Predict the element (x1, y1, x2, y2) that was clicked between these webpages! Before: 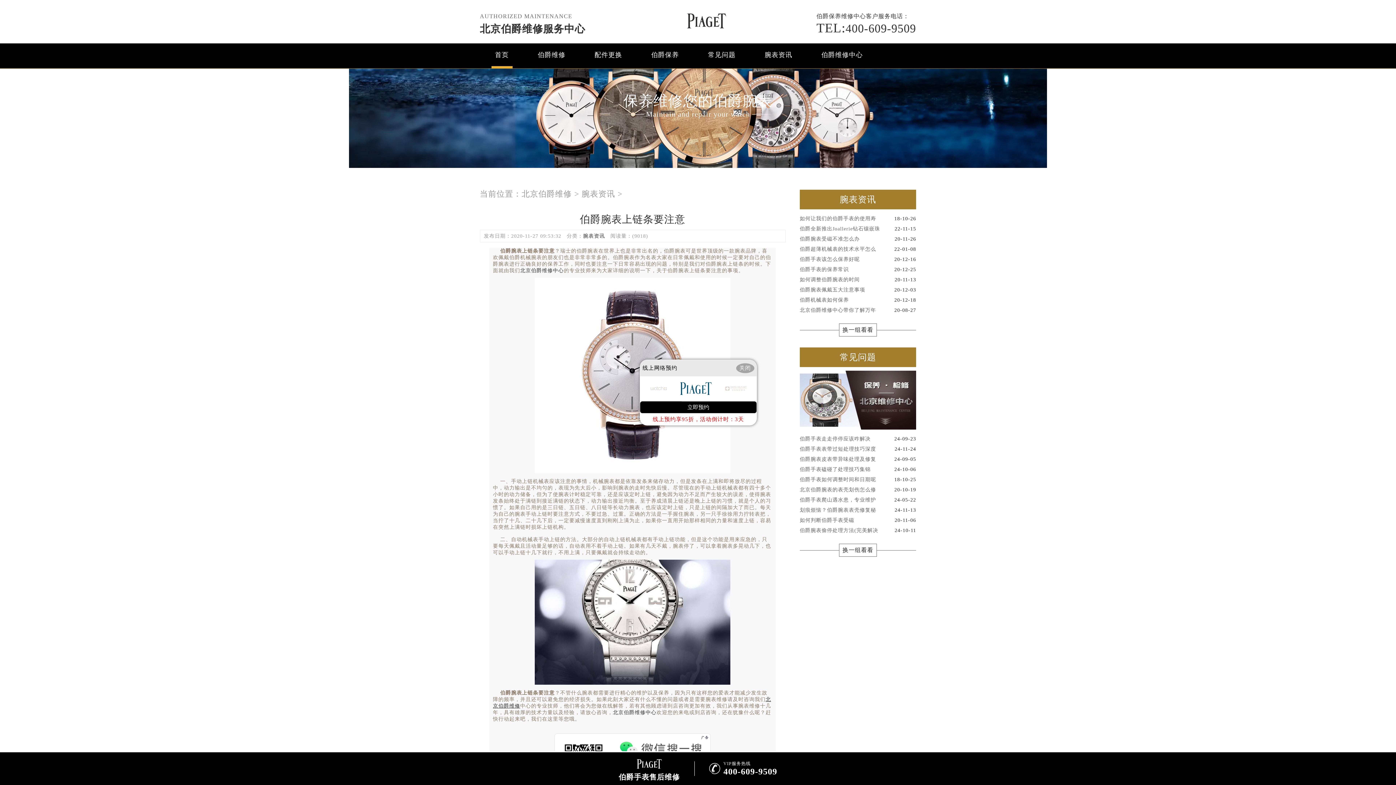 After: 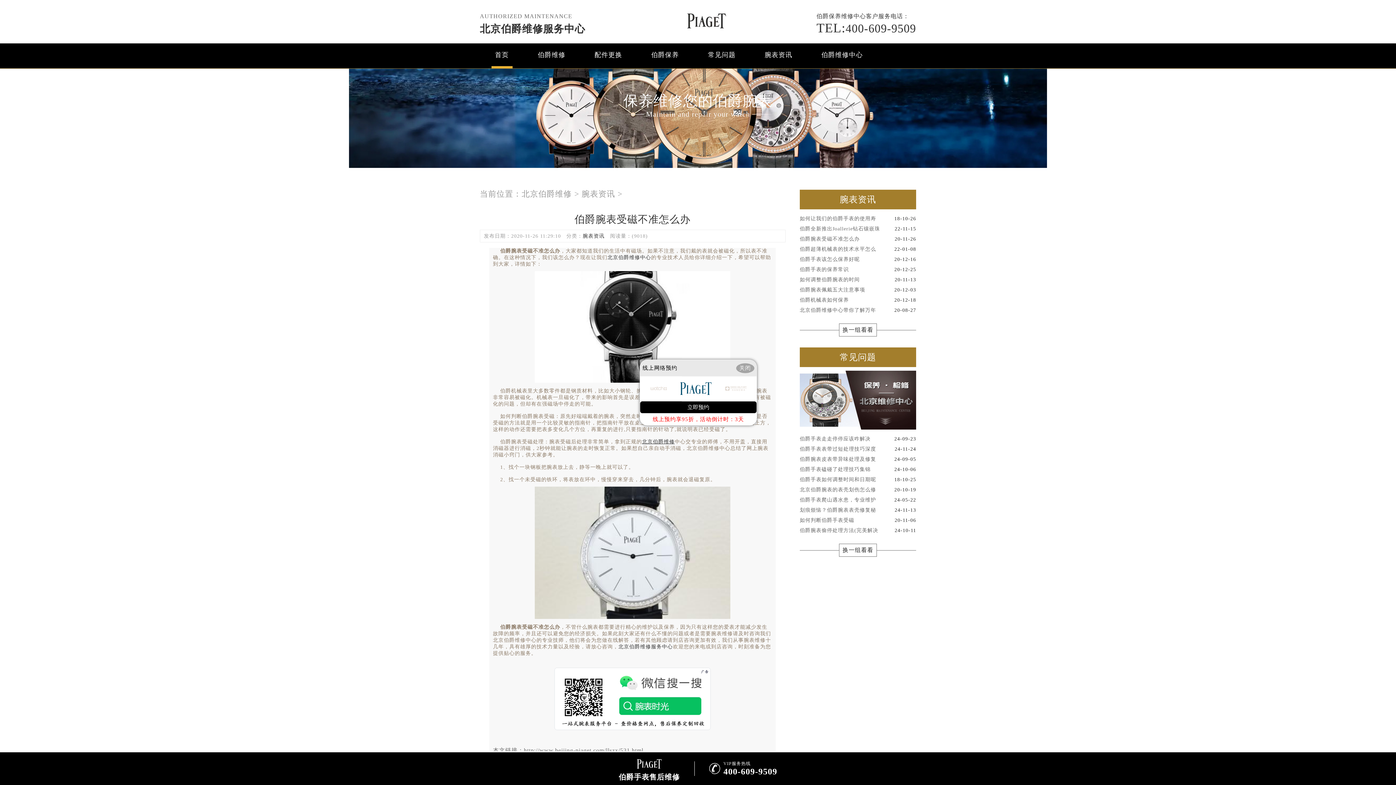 Action: bbox: (800, 234, 916, 244) label: 伯爵腕表受磁不准怎么办
20-11-26